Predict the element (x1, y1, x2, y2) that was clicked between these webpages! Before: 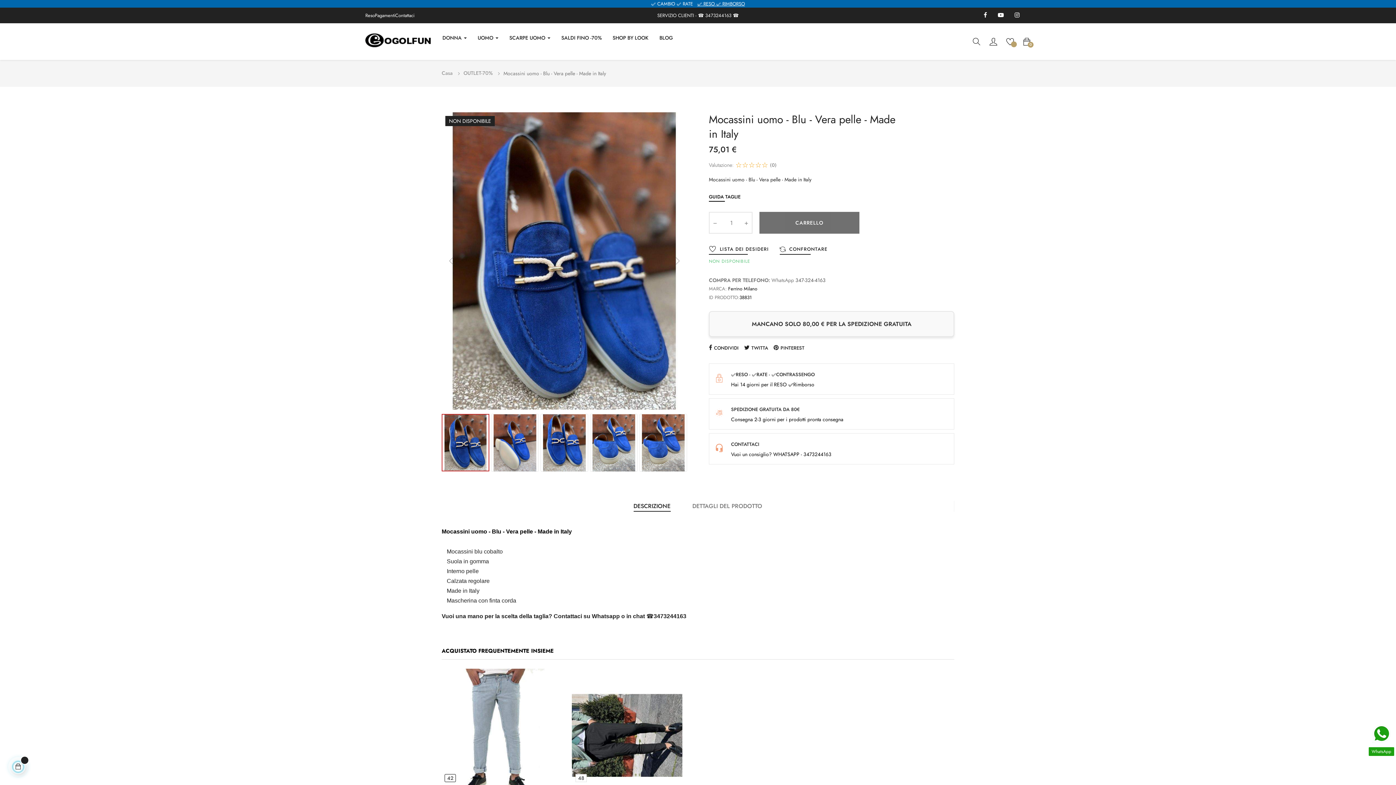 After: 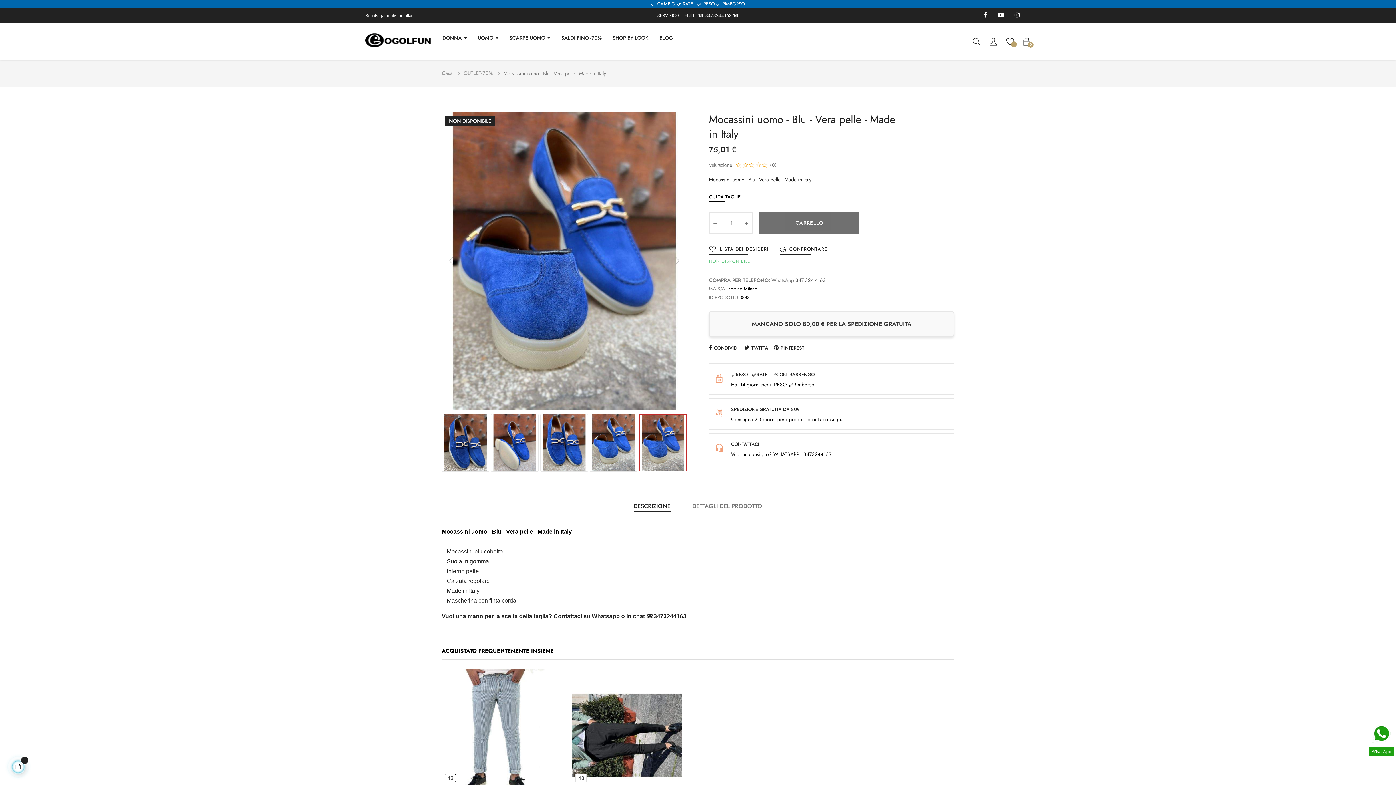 Action: bbox: (640, 414, 686, 471)